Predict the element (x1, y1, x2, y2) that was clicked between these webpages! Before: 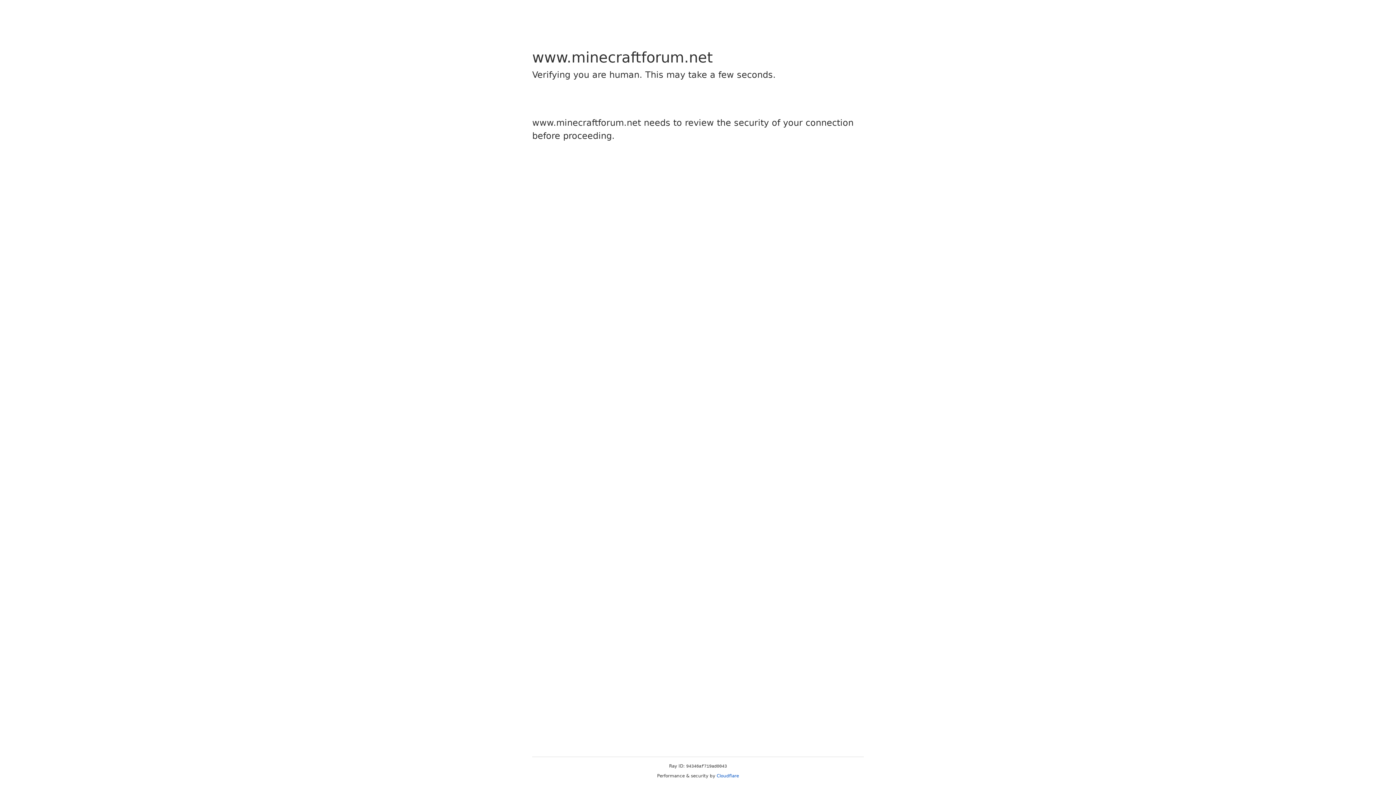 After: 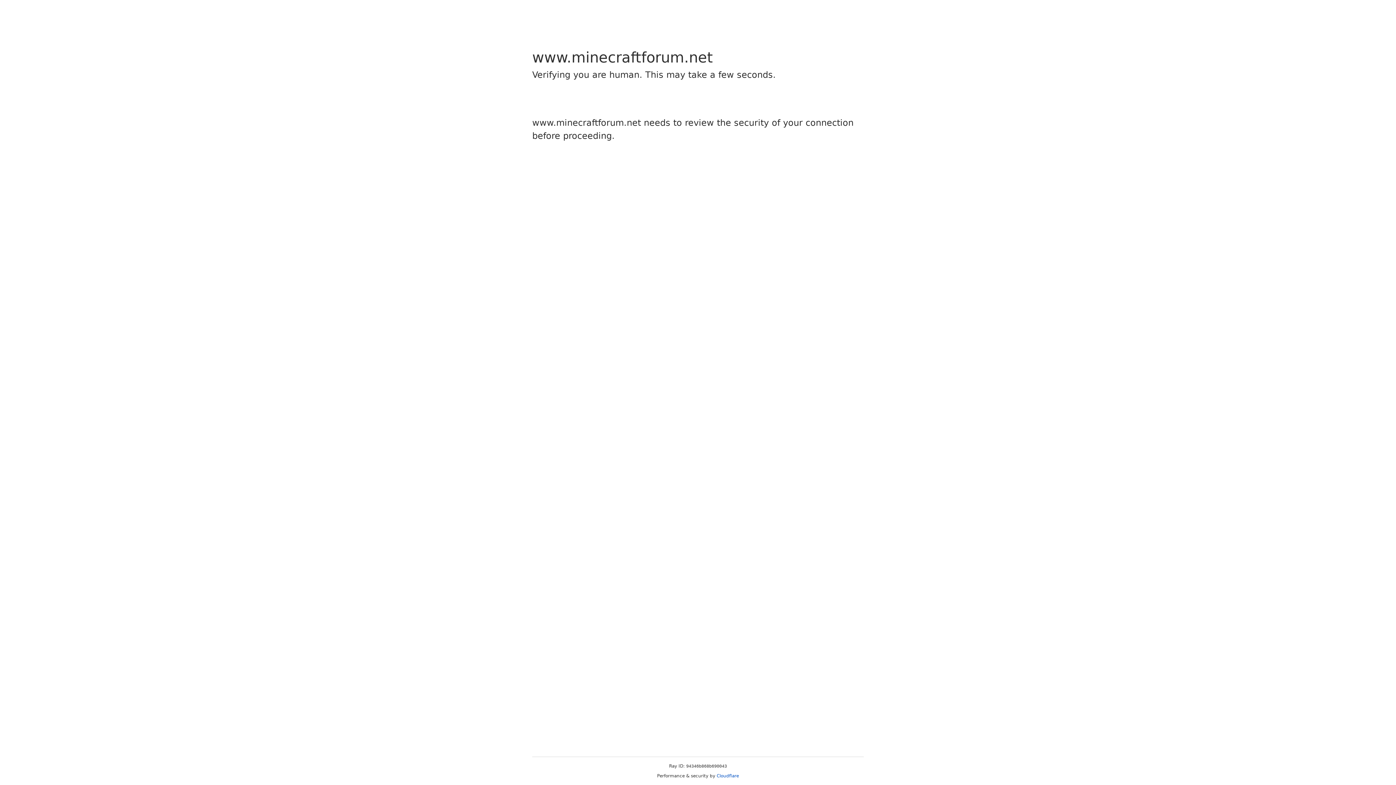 Action: bbox: (716, 773, 739, 778) label: Cloudflare